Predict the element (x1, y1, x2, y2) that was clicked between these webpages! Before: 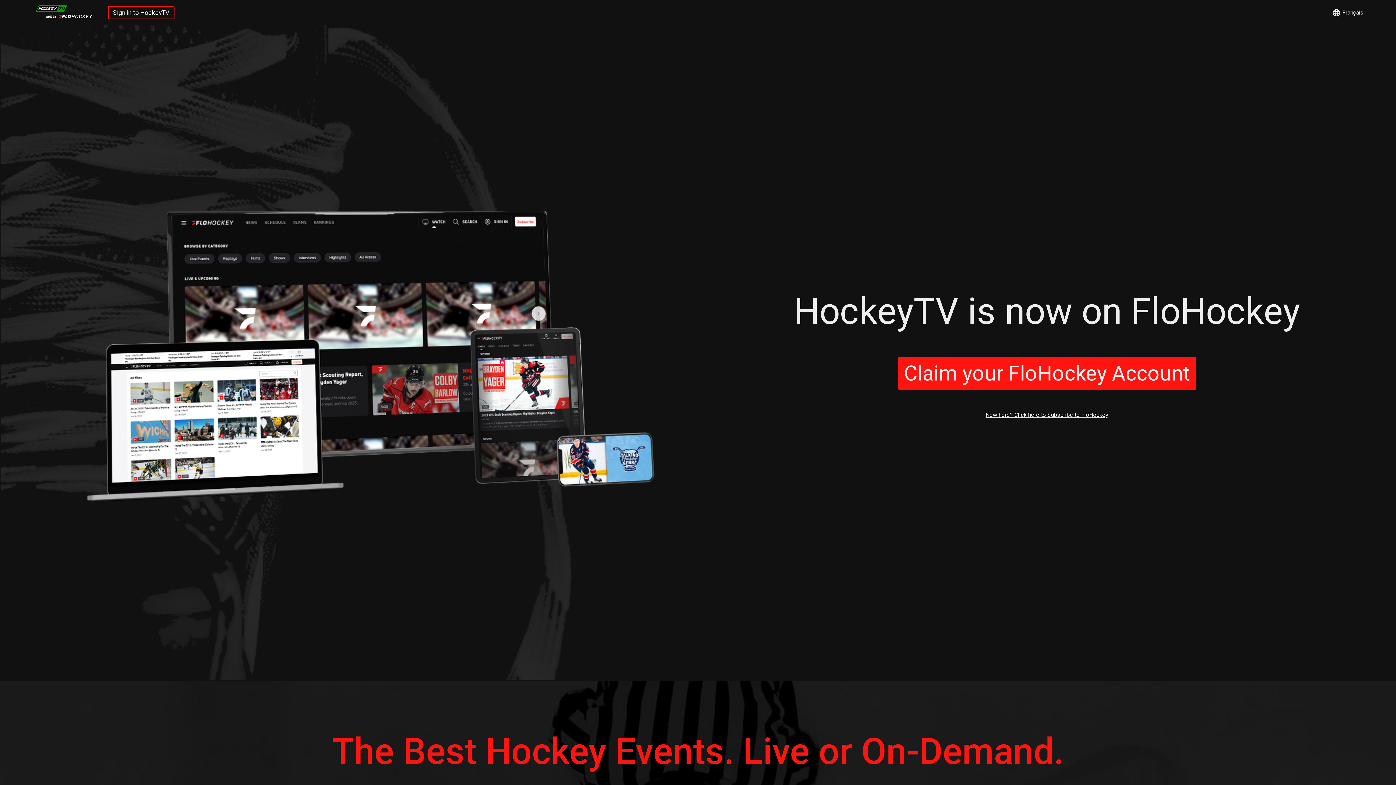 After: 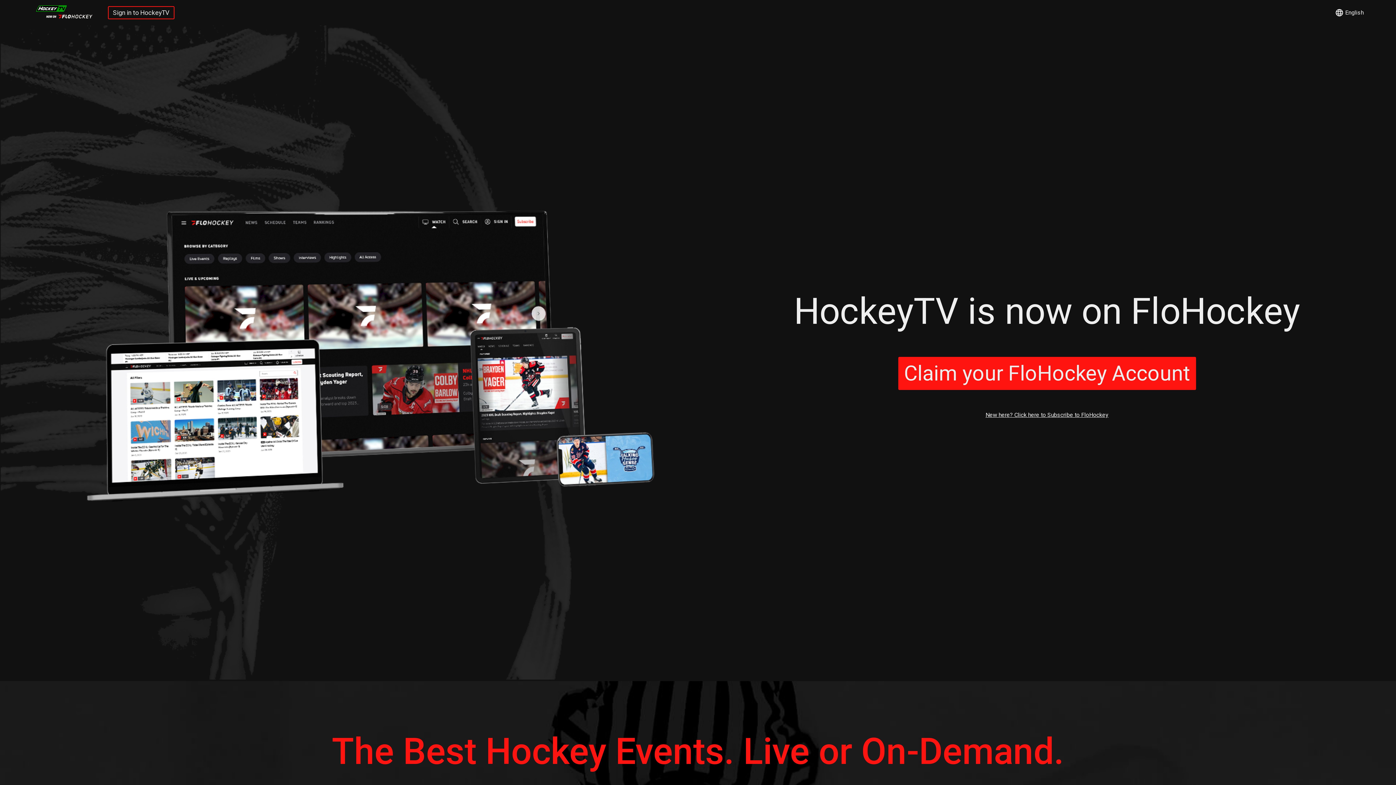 Action: bbox: (1332, 8, 1364, 17) label: language
Français